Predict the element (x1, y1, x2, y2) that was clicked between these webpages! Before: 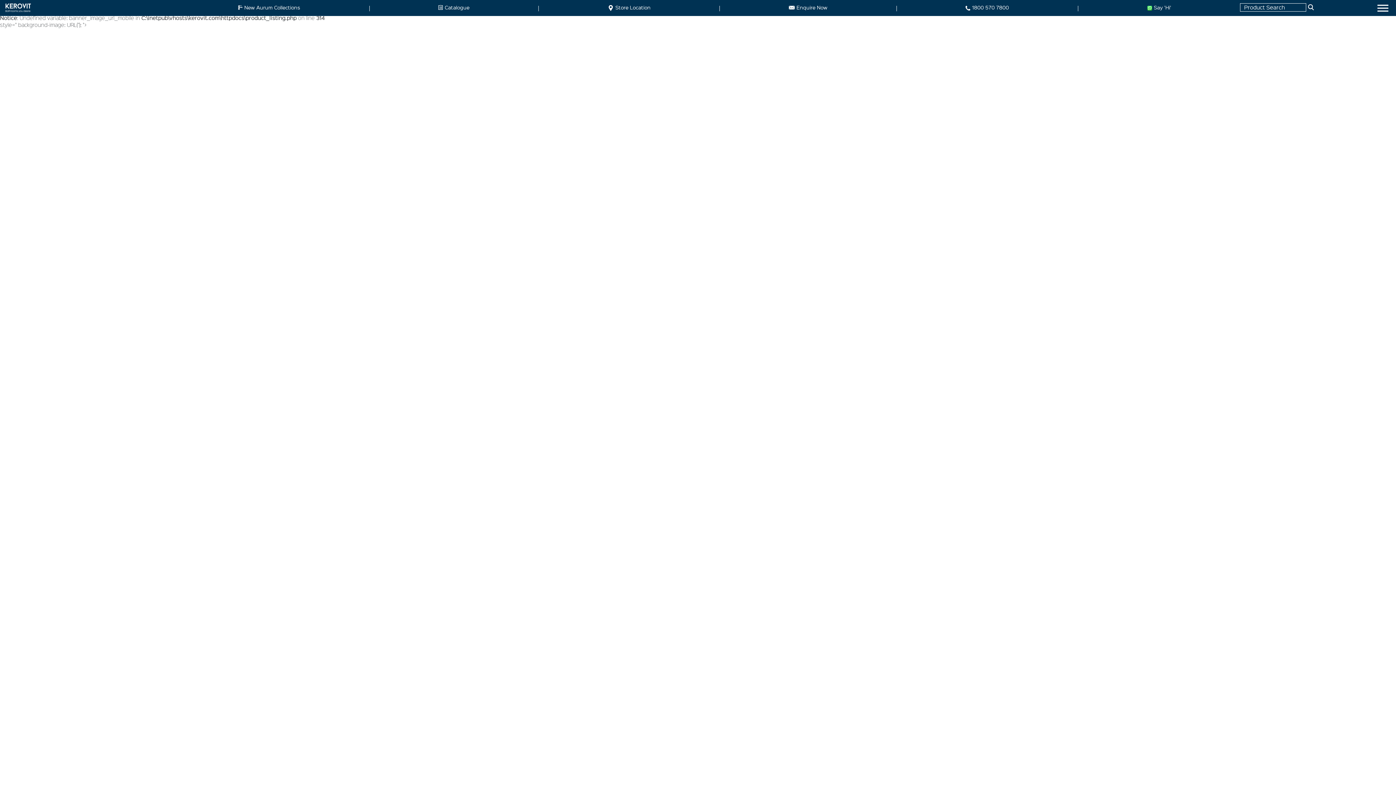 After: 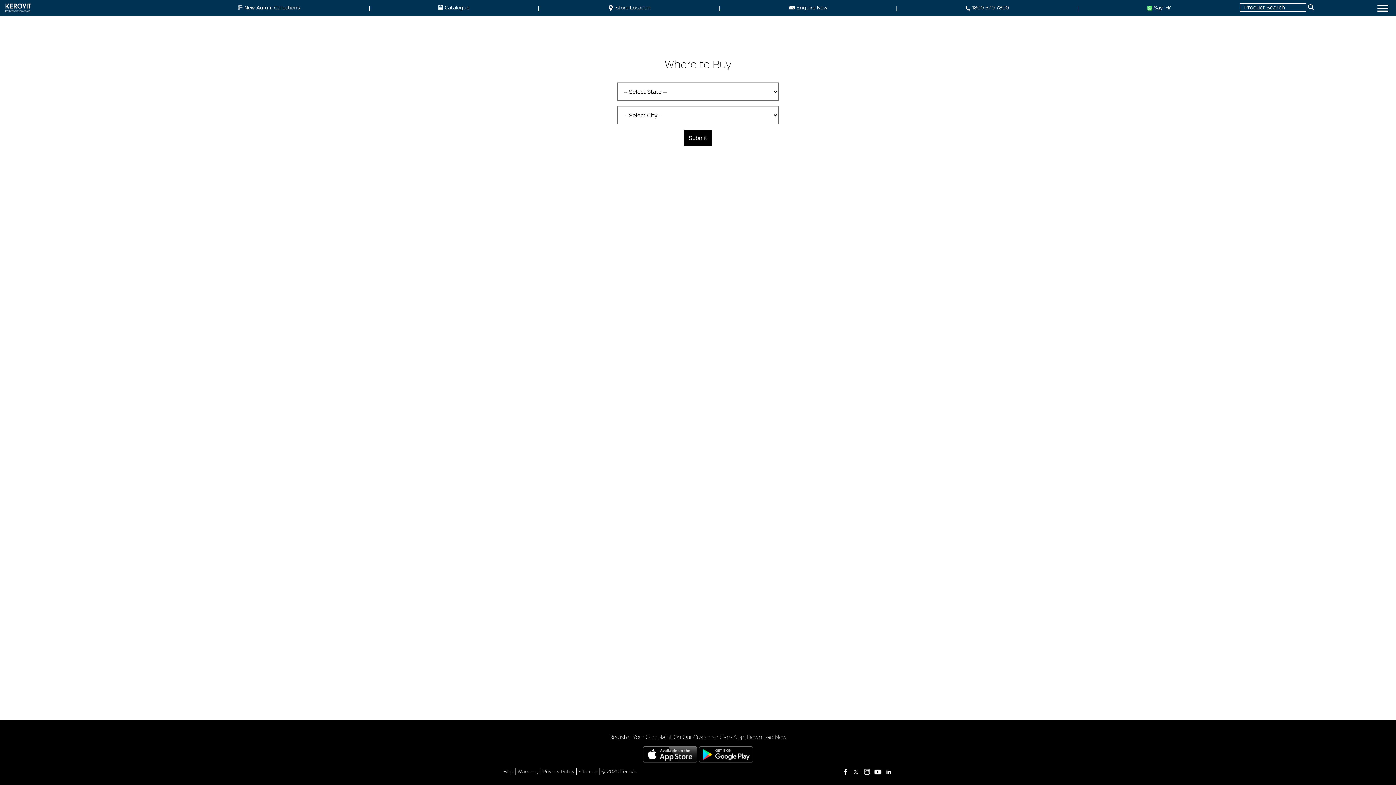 Action: label: Store Location bbox: (607, 4, 650, 14)